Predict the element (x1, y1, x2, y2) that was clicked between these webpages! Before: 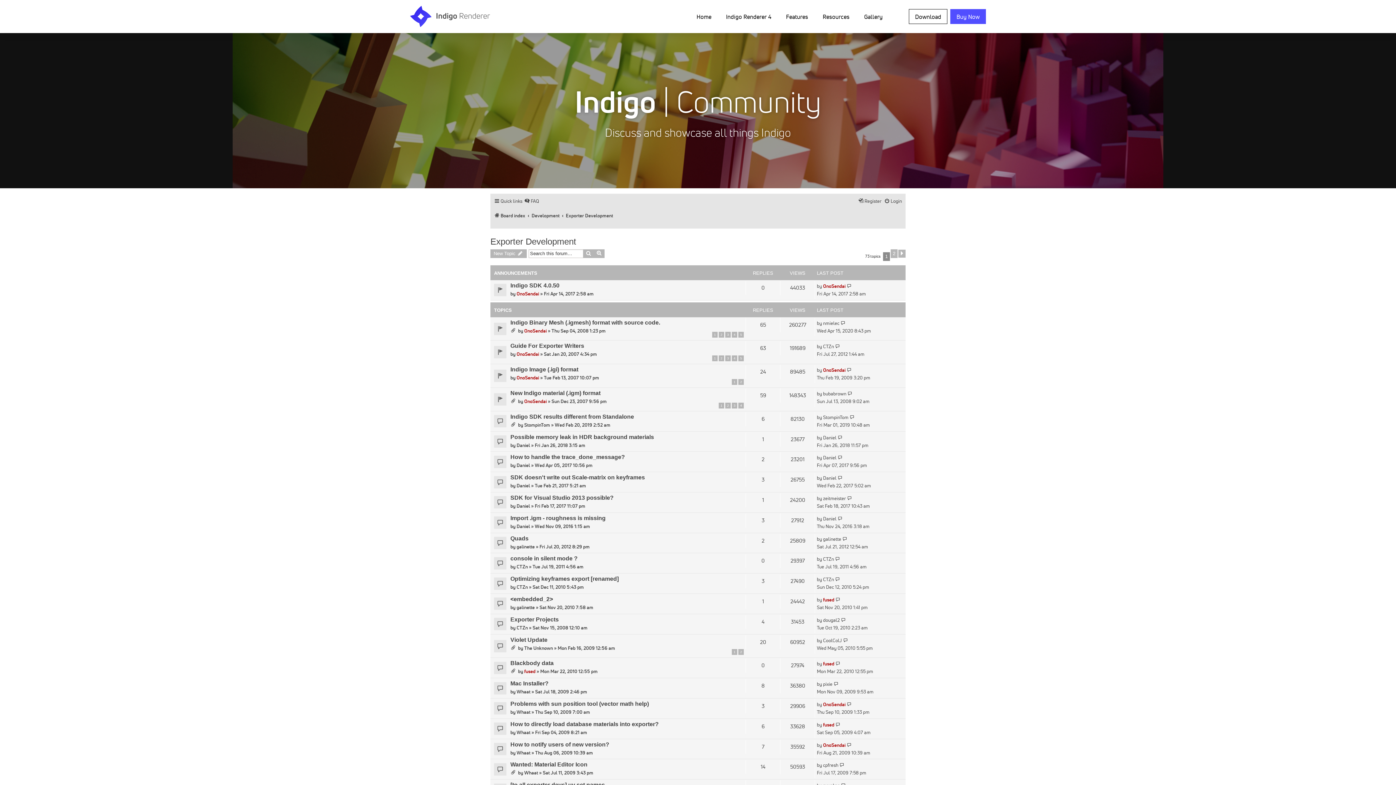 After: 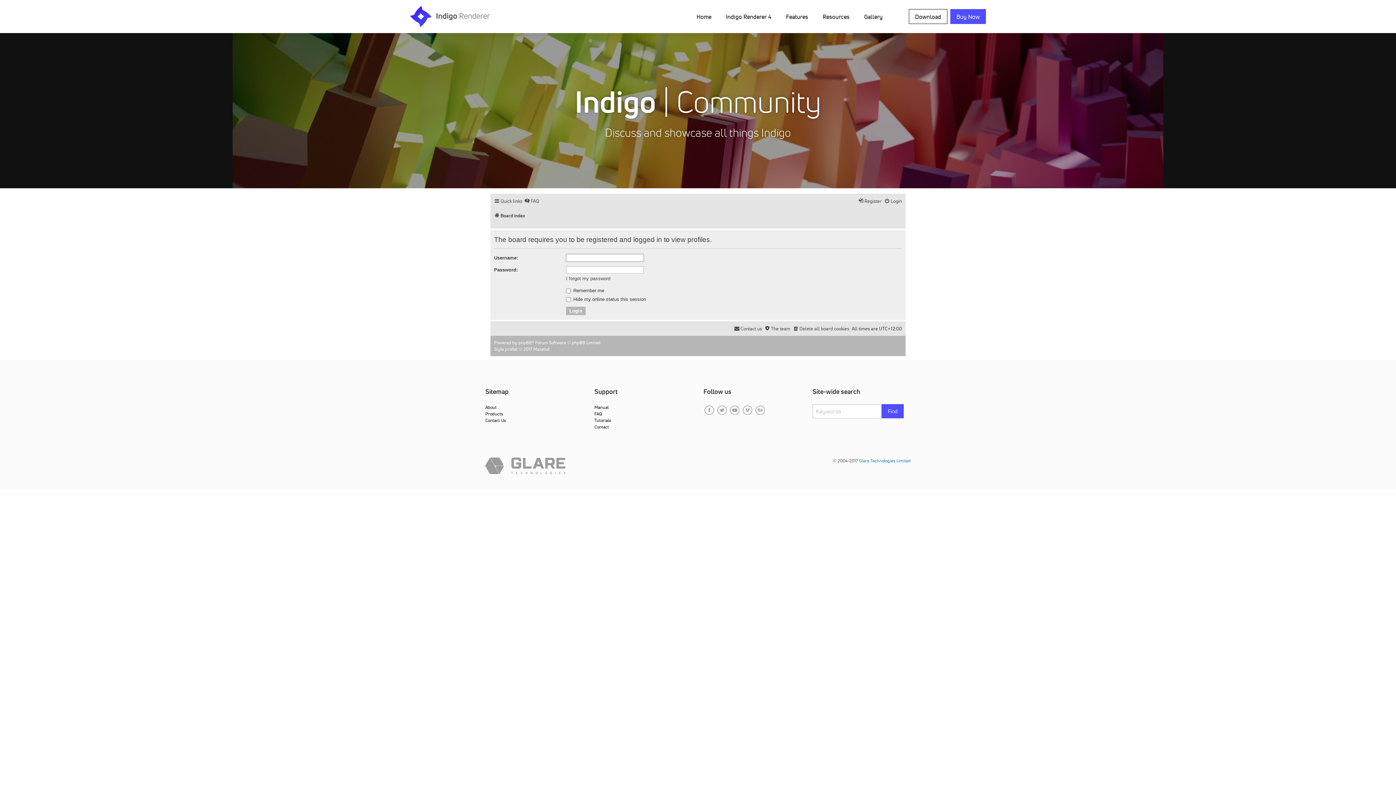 Action: bbox: (823, 434, 836, 441) label: Daniel